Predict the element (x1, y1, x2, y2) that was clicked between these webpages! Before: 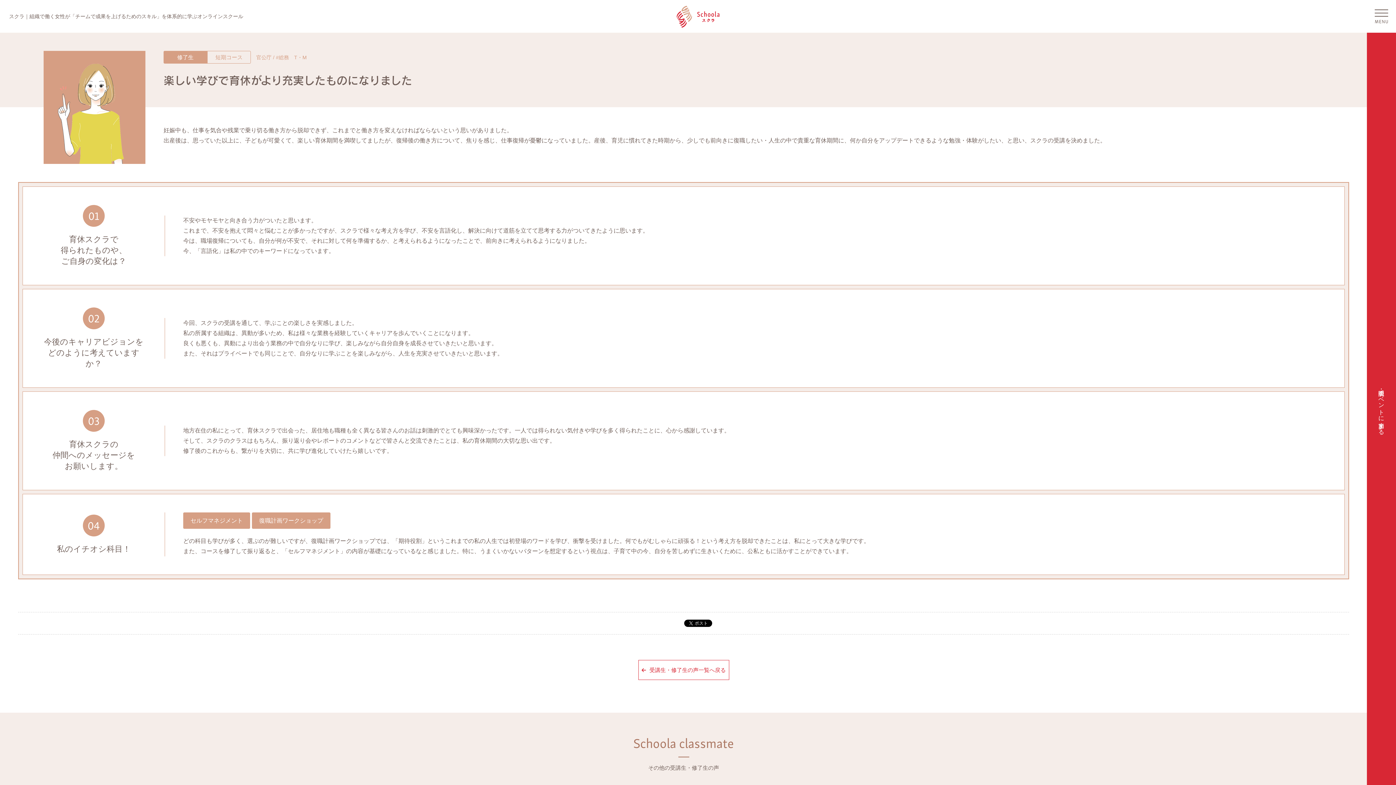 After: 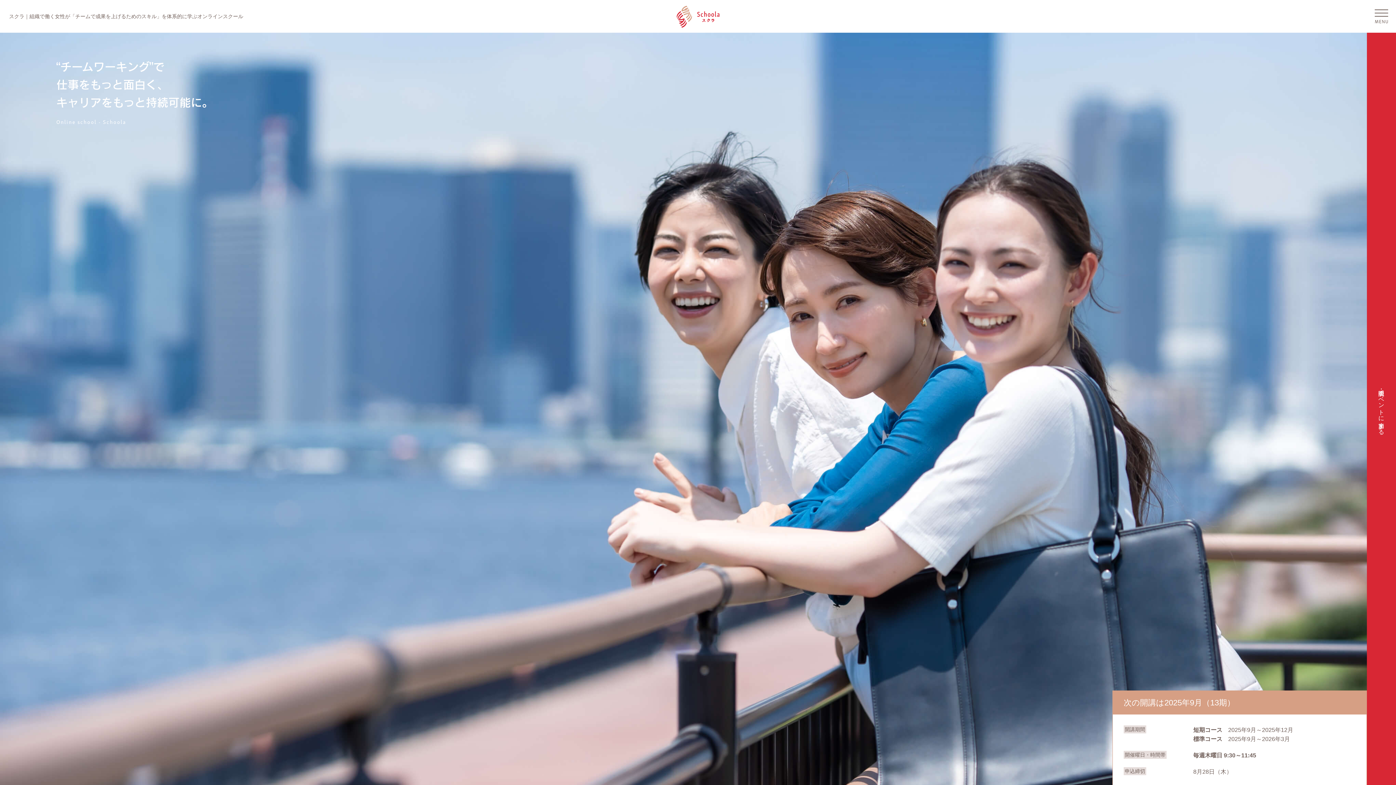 Action: bbox: (673, 0, 722, 32)